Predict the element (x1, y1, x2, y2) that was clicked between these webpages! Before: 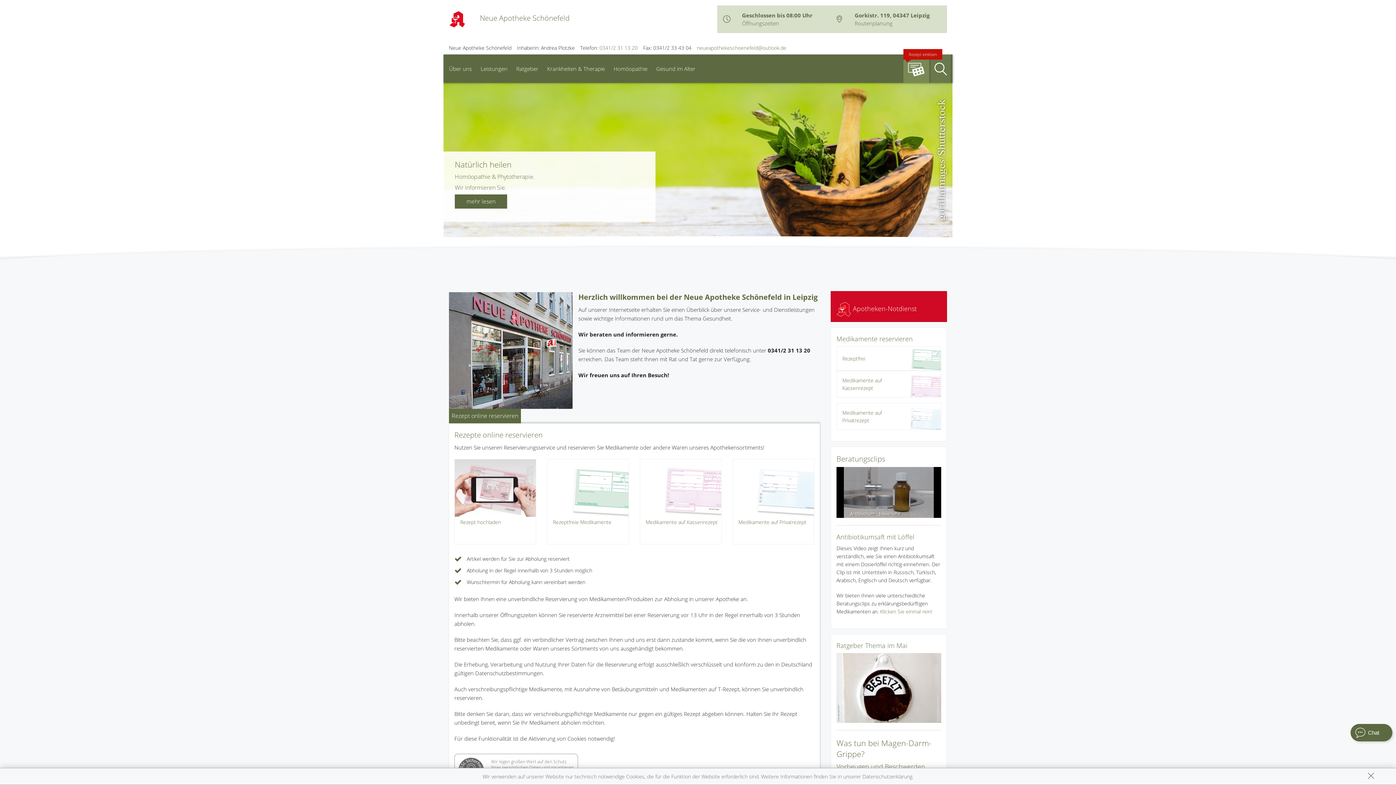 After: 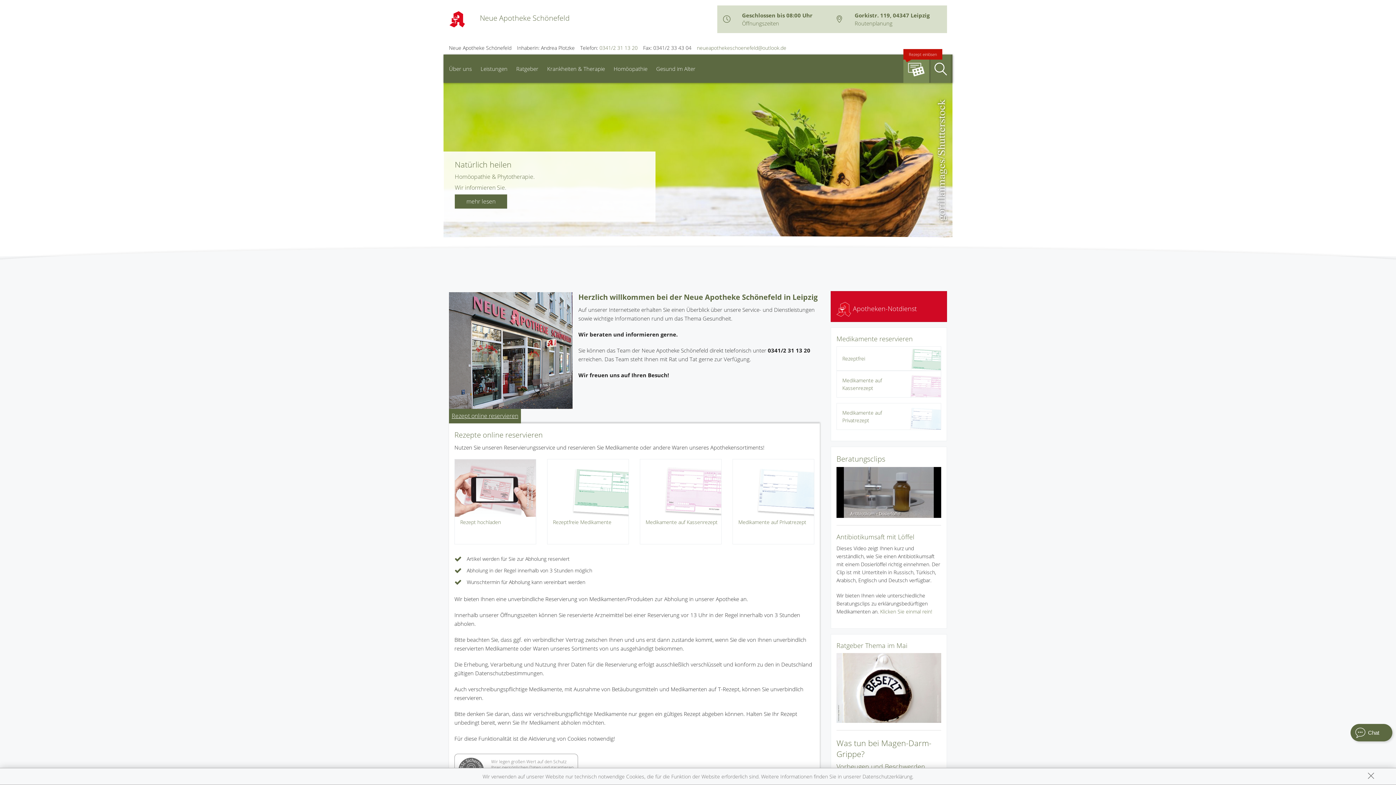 Action: label: Rezept online reservieren bbox: (449, 408, 521, 423)